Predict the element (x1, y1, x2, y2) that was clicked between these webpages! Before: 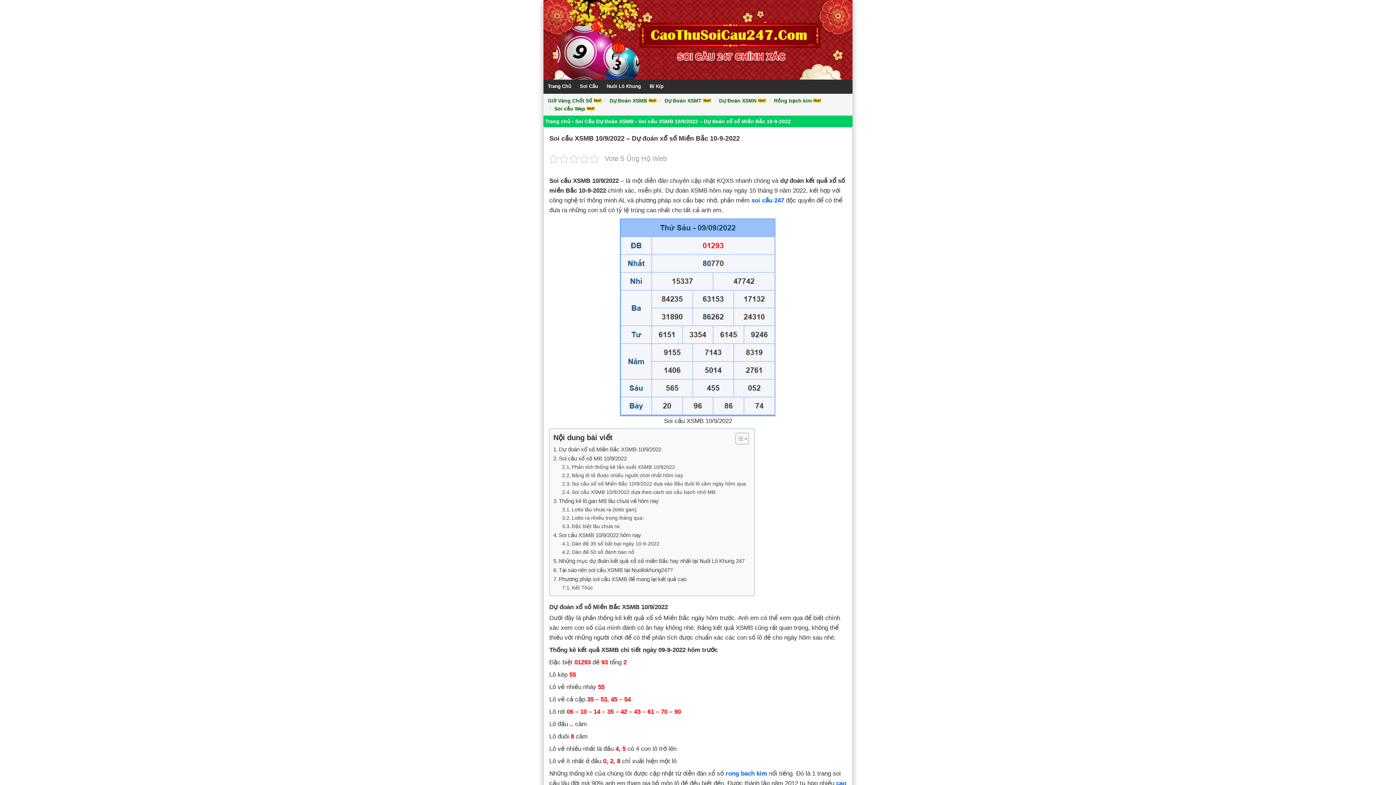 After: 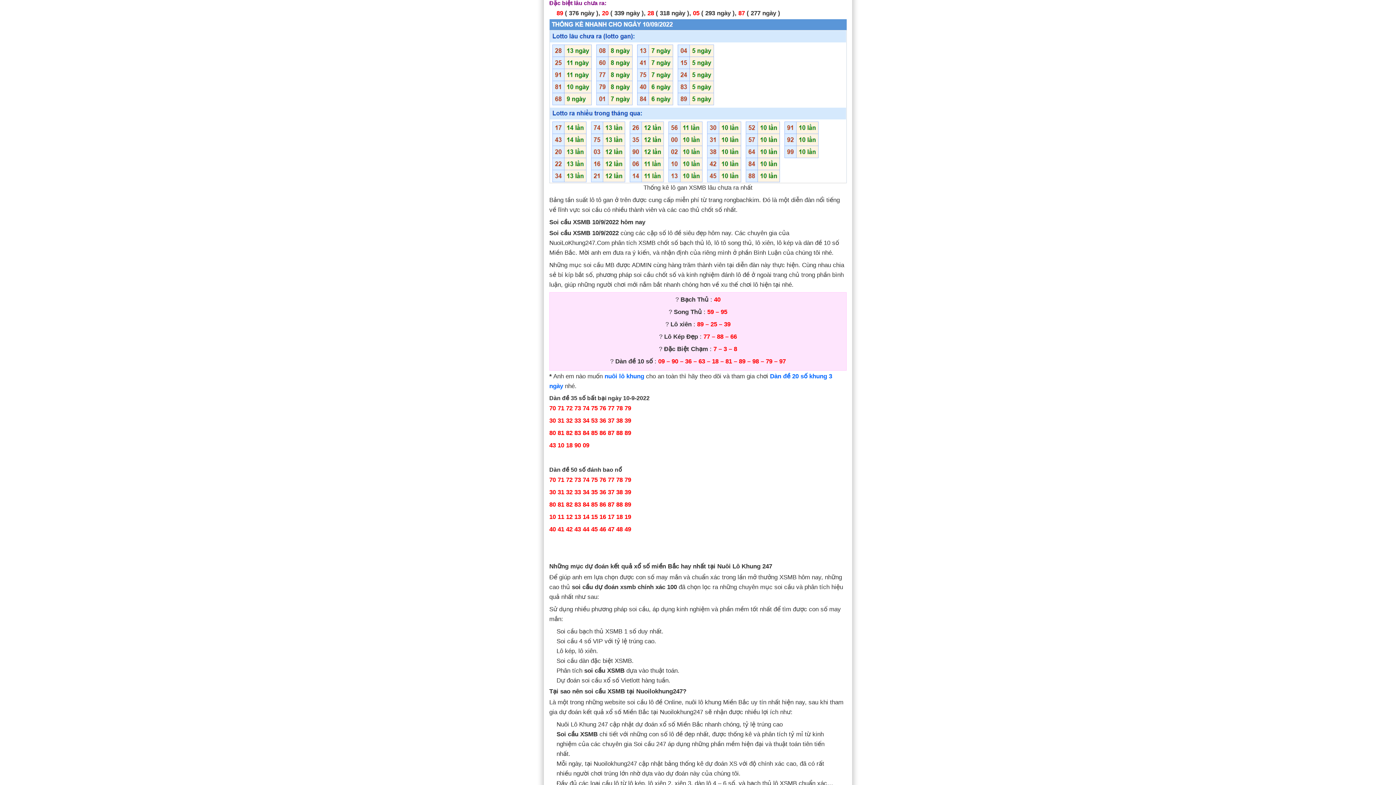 Action: label: Đặc biệt lâu chưa ra:  bbox: (562, 522, 622, 530)